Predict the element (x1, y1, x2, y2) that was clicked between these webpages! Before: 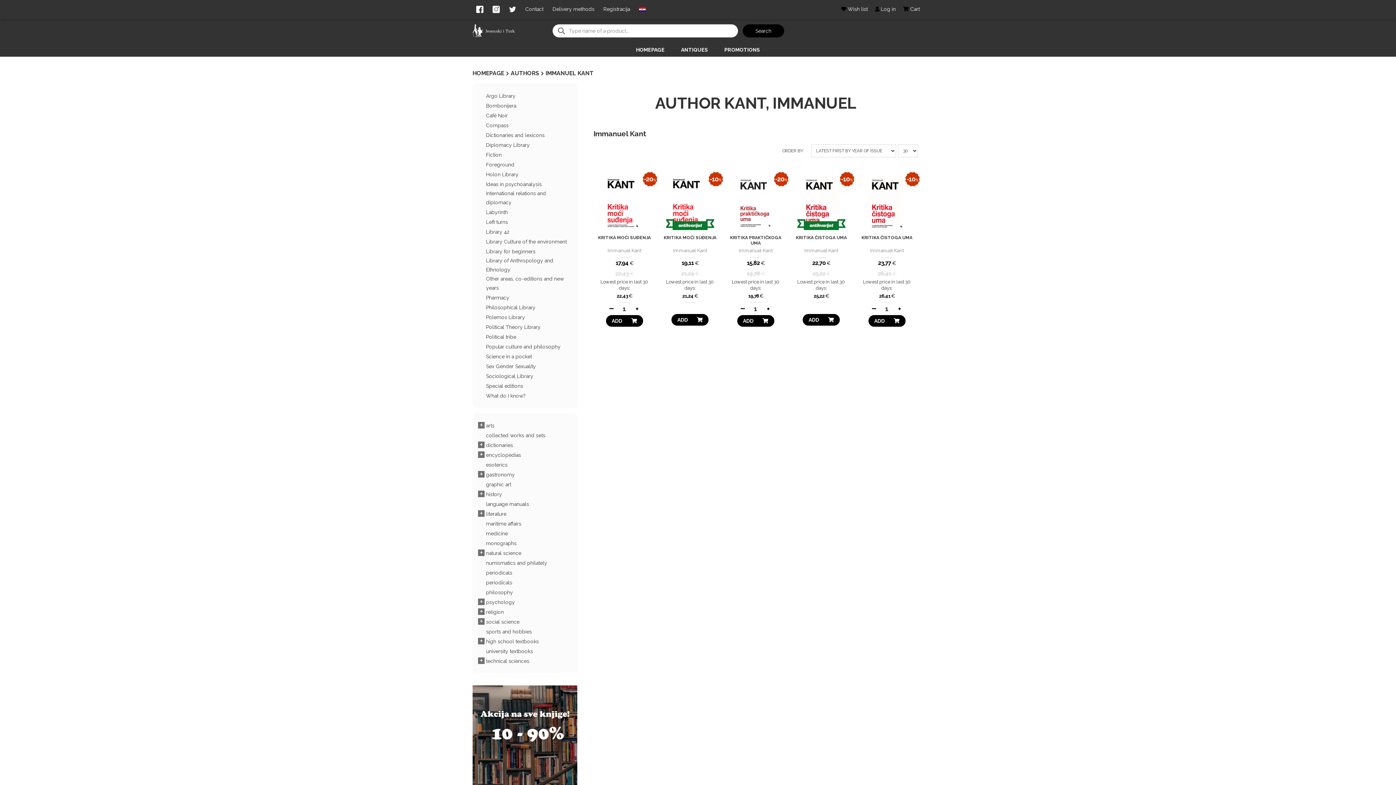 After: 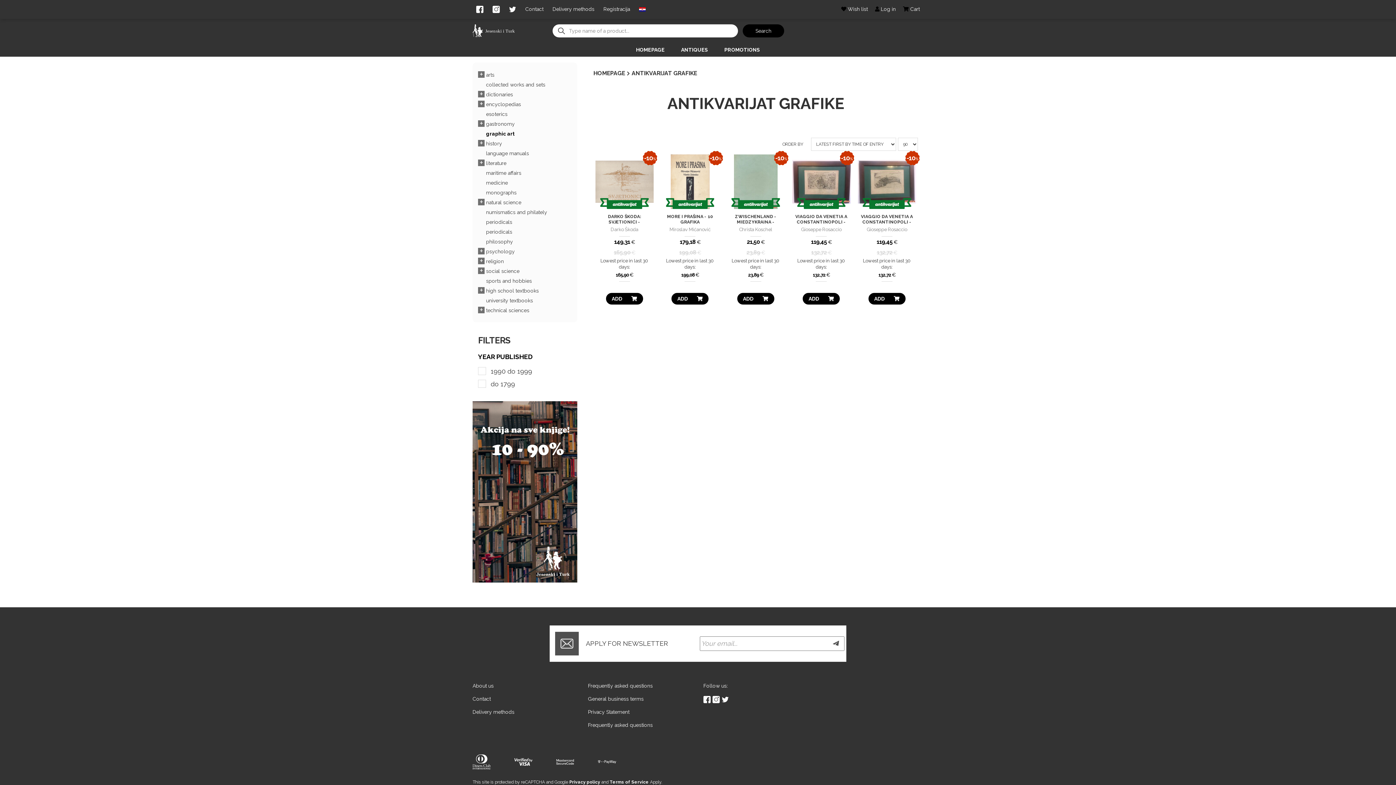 Action: bbox: (486, 480, 511, 489) label: graphic art